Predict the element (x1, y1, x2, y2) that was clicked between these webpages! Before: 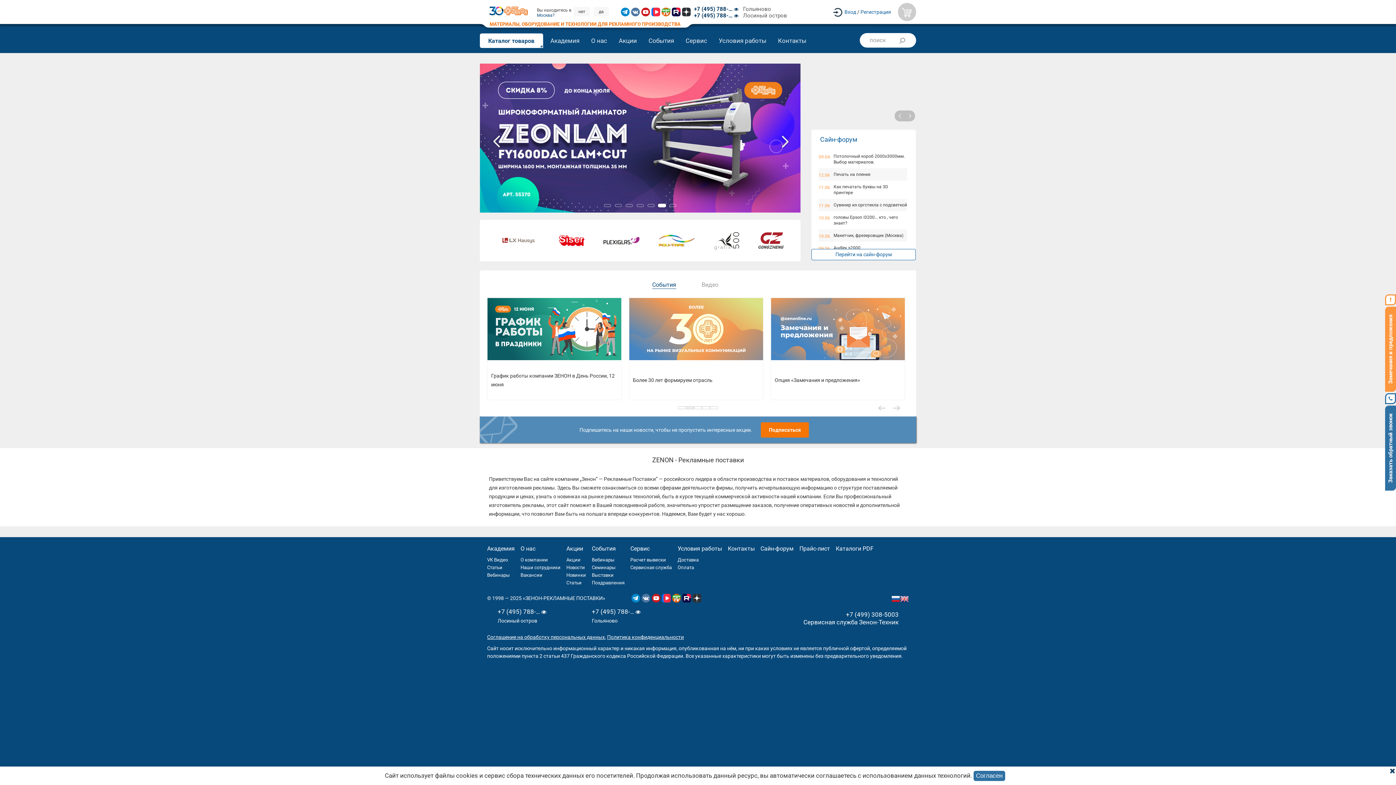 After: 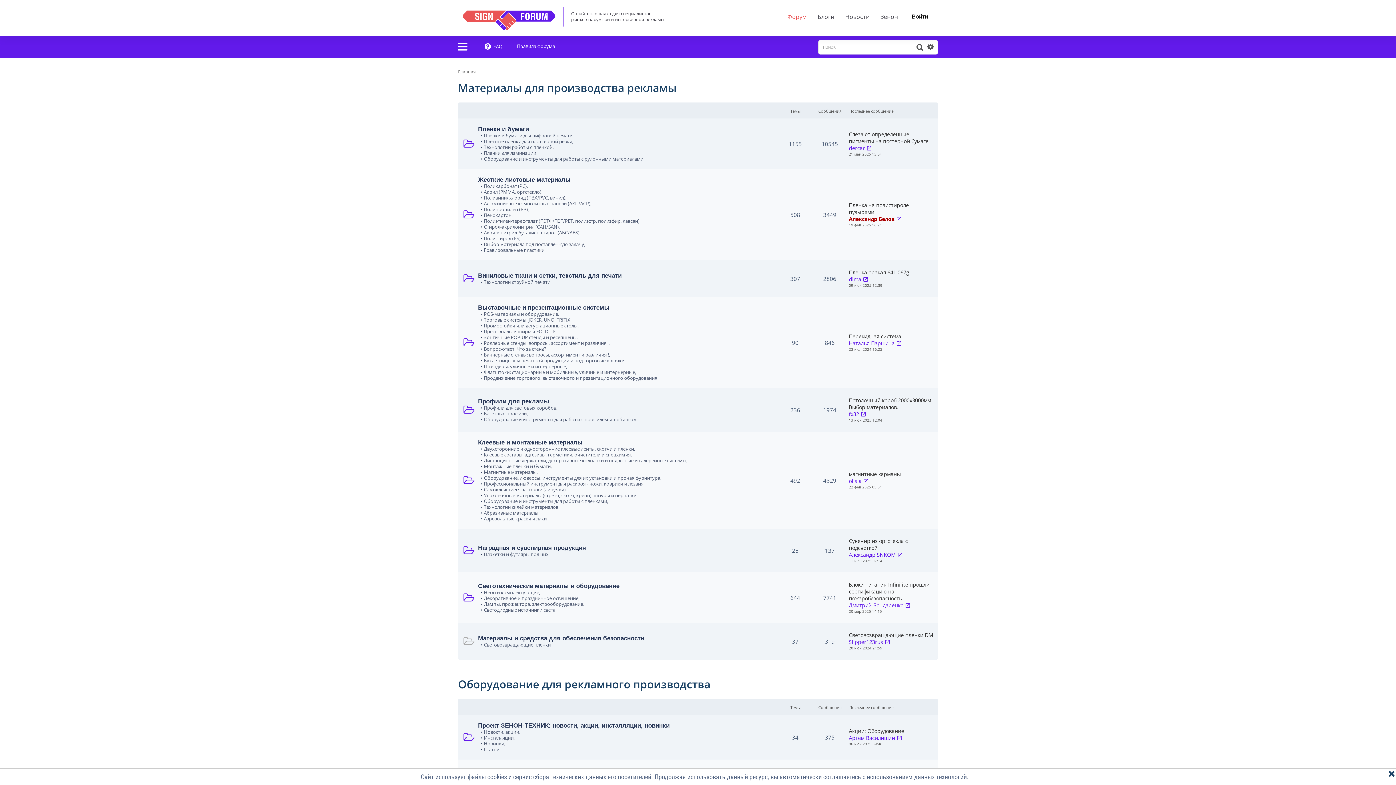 Action: bbox: (811, 249, 916, 260) label: Перейти на сайн-форум